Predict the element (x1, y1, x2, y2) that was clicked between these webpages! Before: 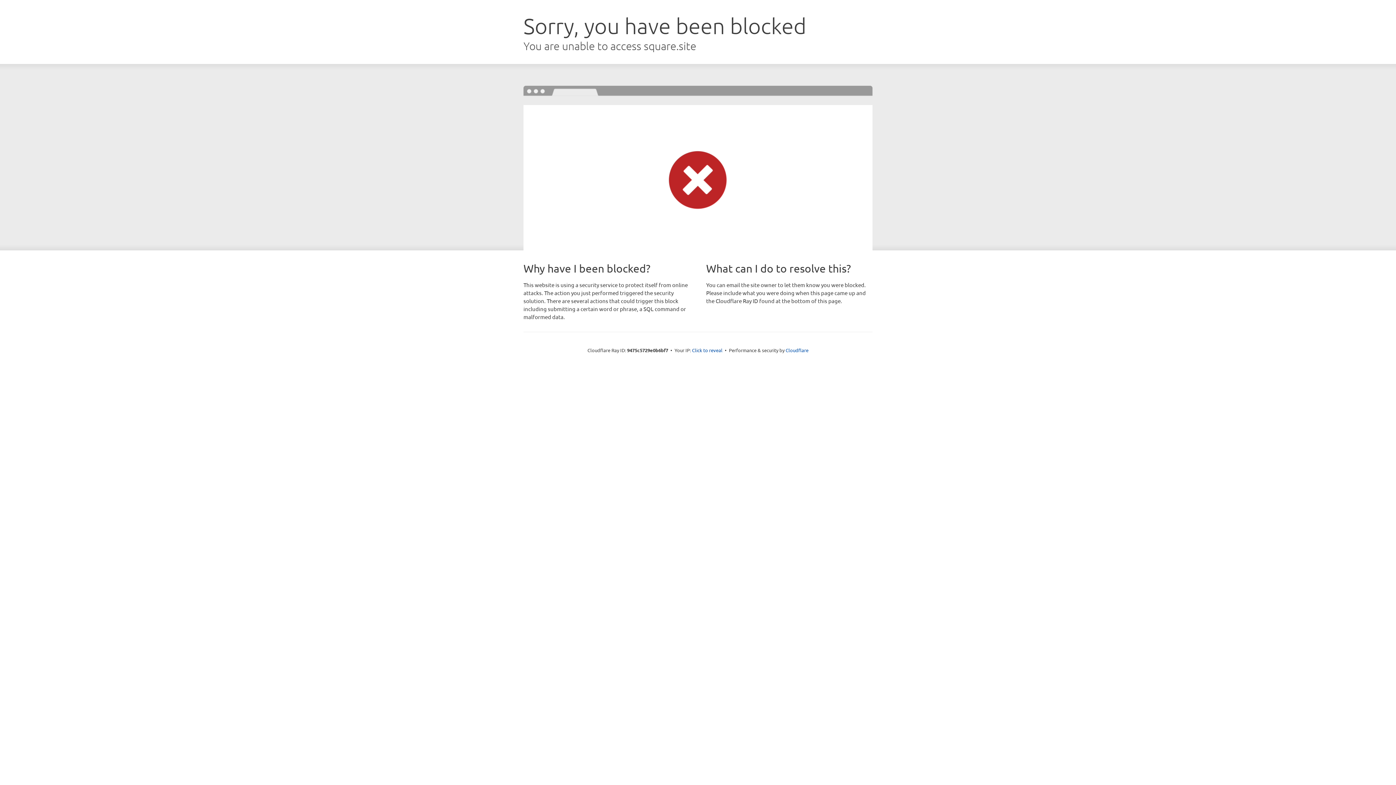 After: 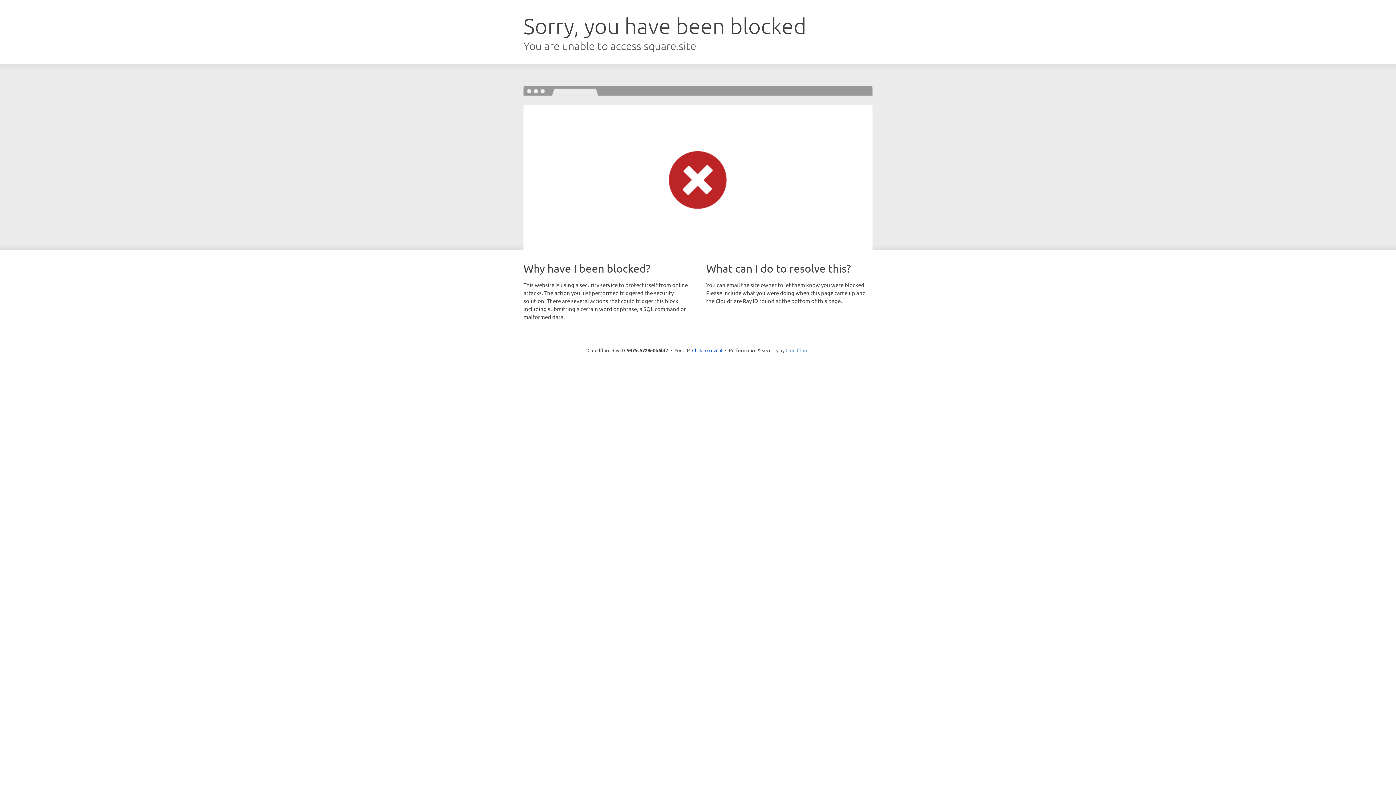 Action: bbox: (785, 347, 808, 353) label: Cloudflare